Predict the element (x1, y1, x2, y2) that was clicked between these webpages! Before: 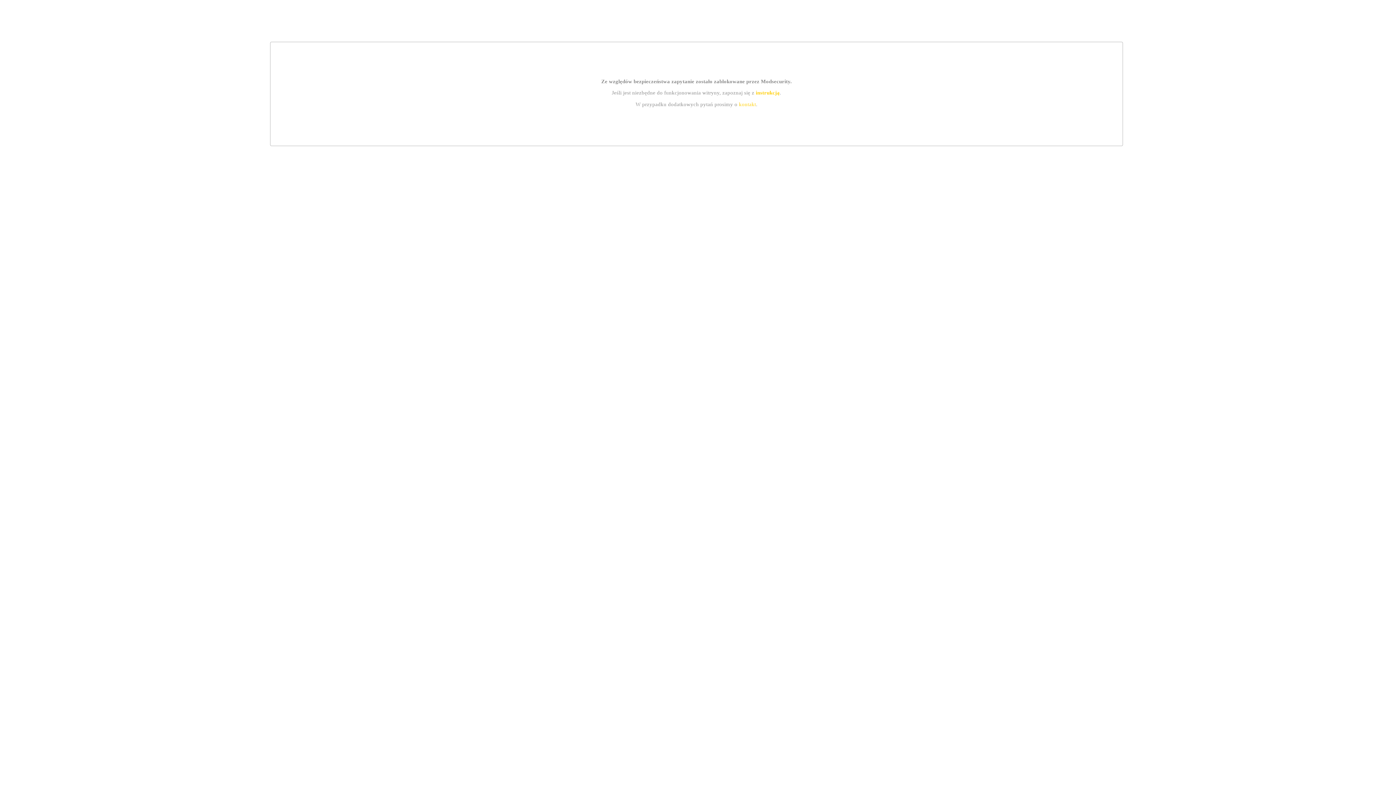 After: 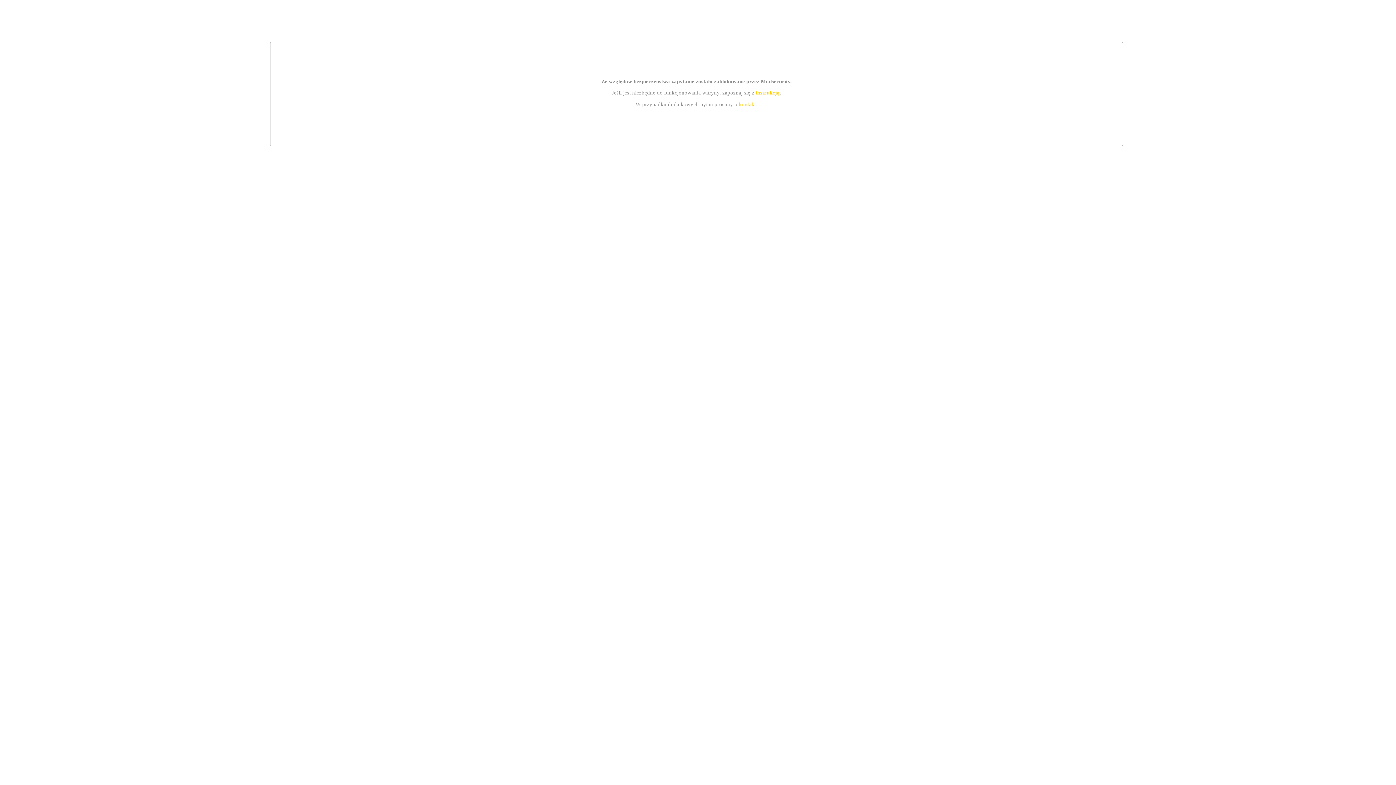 Action: label: instrukcją bbox: (755, 89, 779, 95)